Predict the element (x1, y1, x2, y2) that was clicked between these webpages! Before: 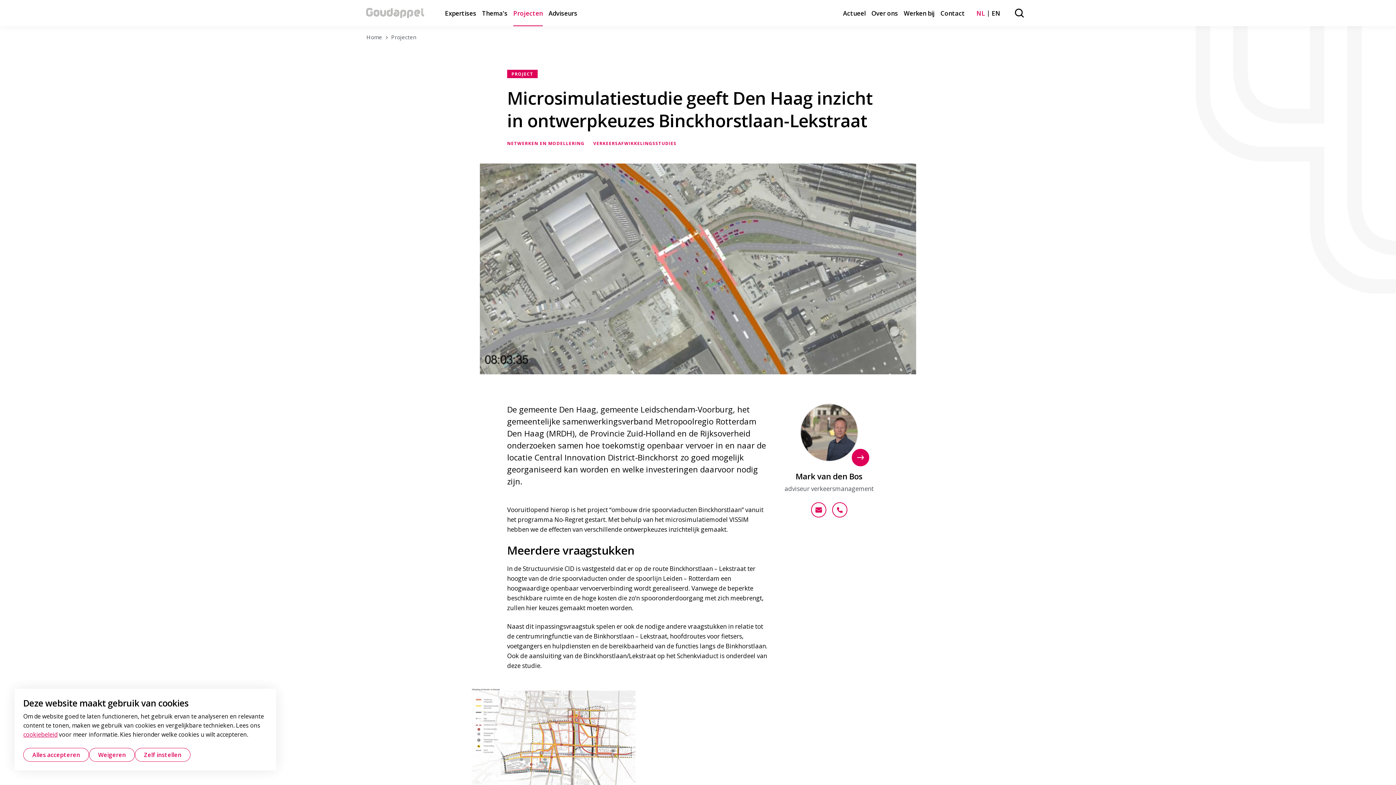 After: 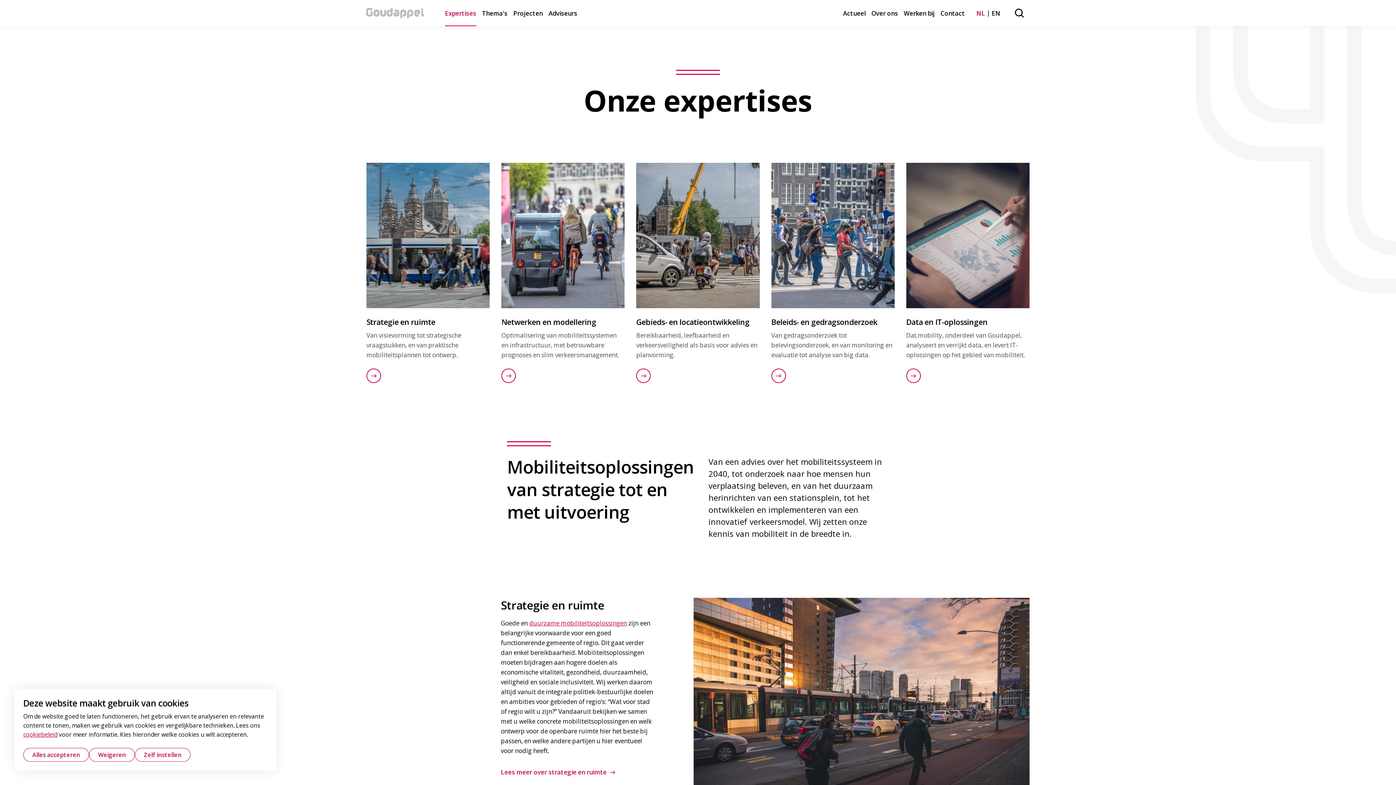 Action: label: Expertises bbox: (445, 0, 476, 26)